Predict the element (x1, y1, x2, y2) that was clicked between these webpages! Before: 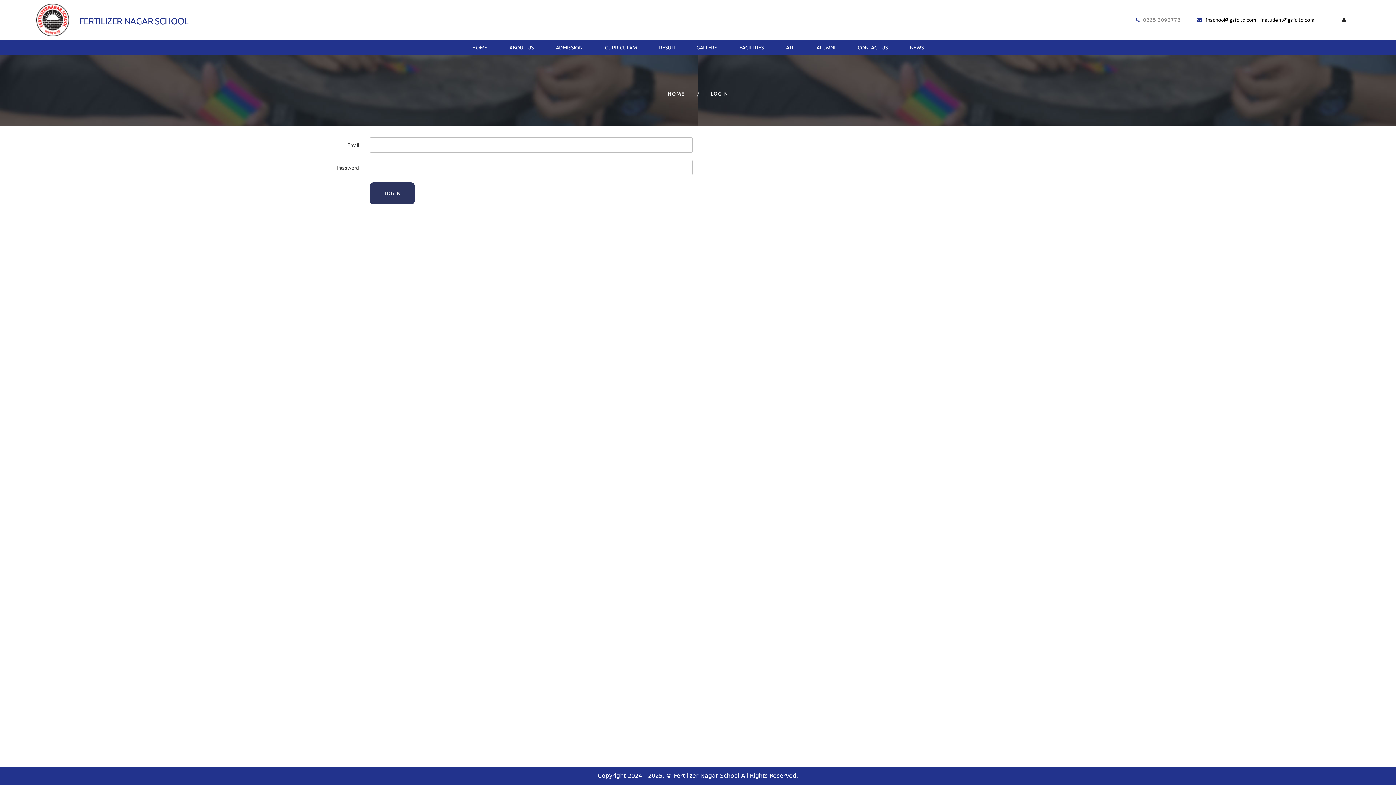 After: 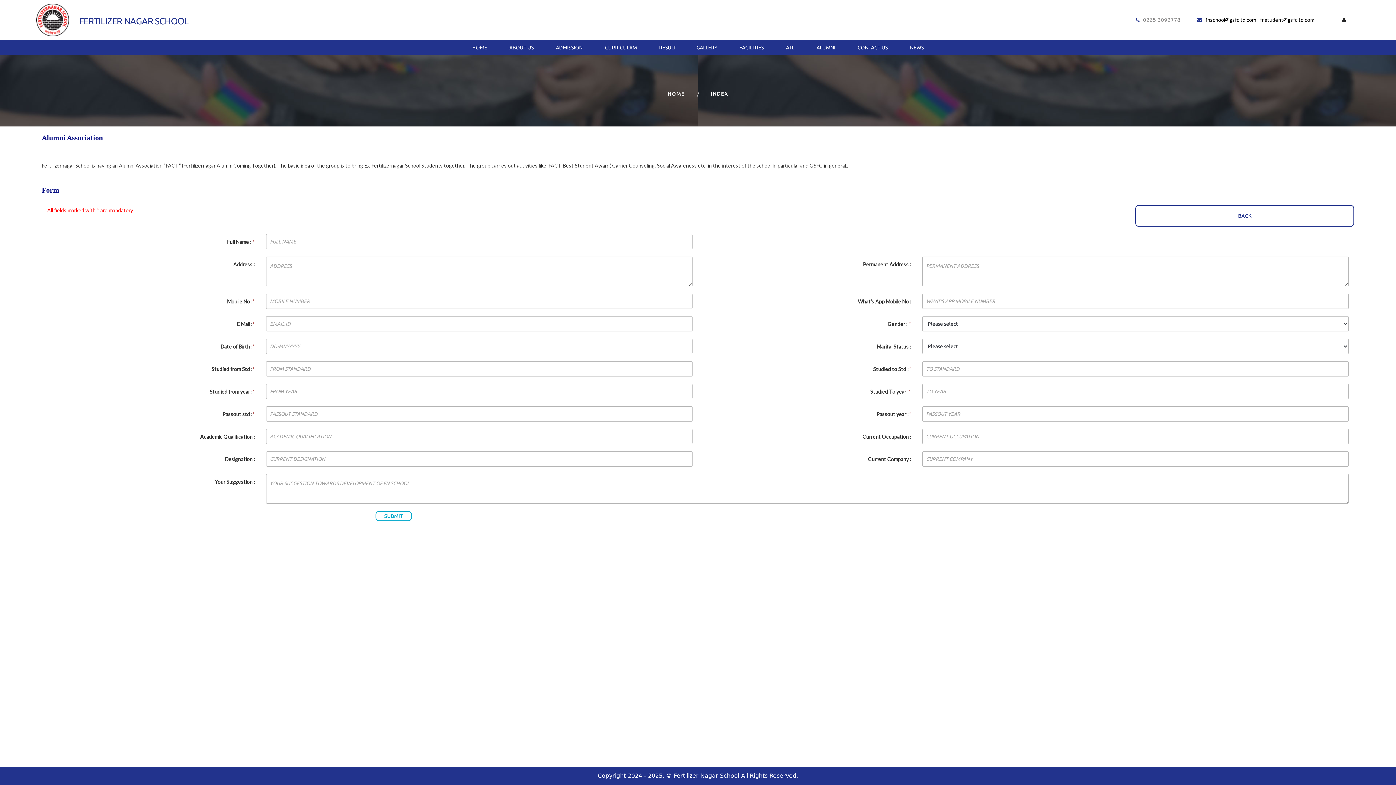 Action: bbox: (816, 40, 835, 55) label: ALUMNI